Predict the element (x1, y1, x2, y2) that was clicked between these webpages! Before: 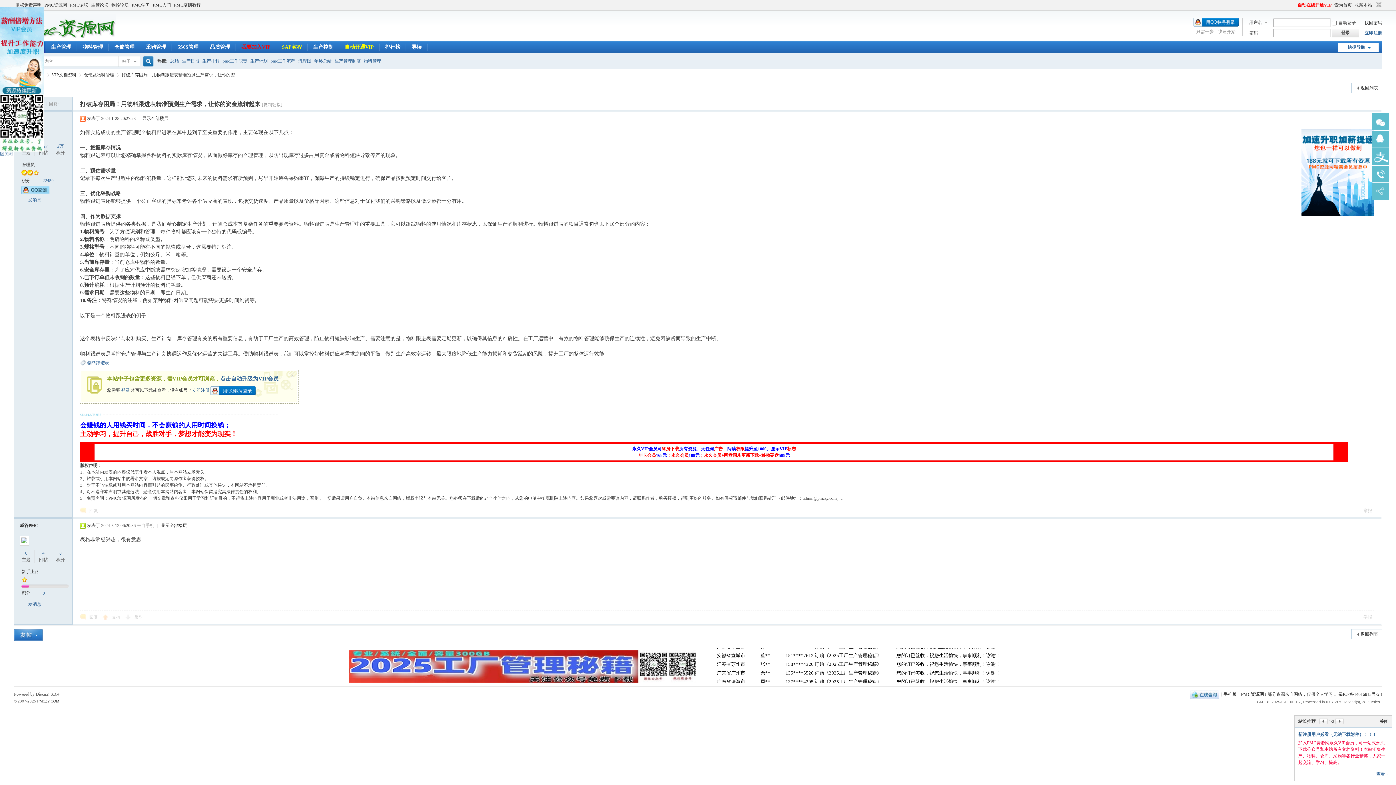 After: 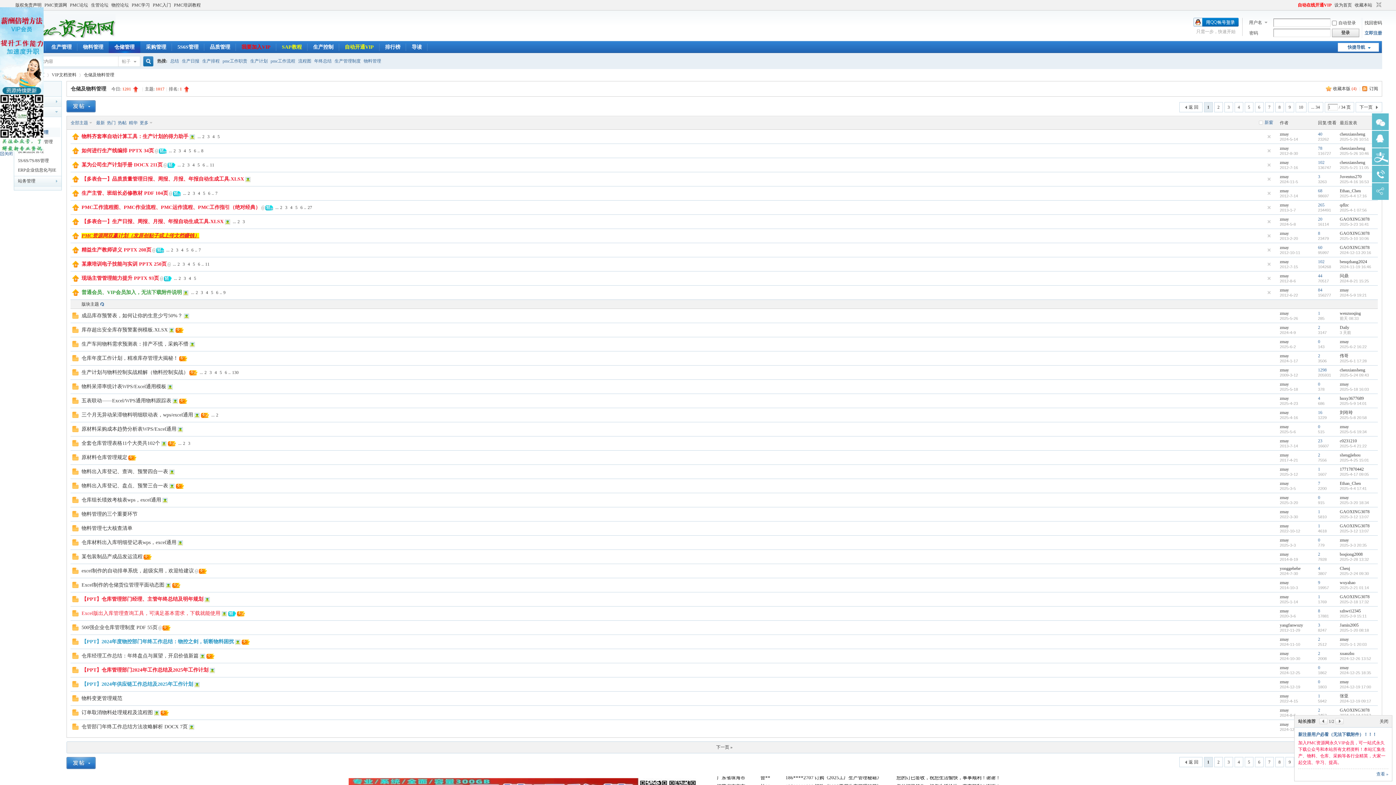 Action: label: 返回列表 bbox: (1351, 82, 1382, 93)